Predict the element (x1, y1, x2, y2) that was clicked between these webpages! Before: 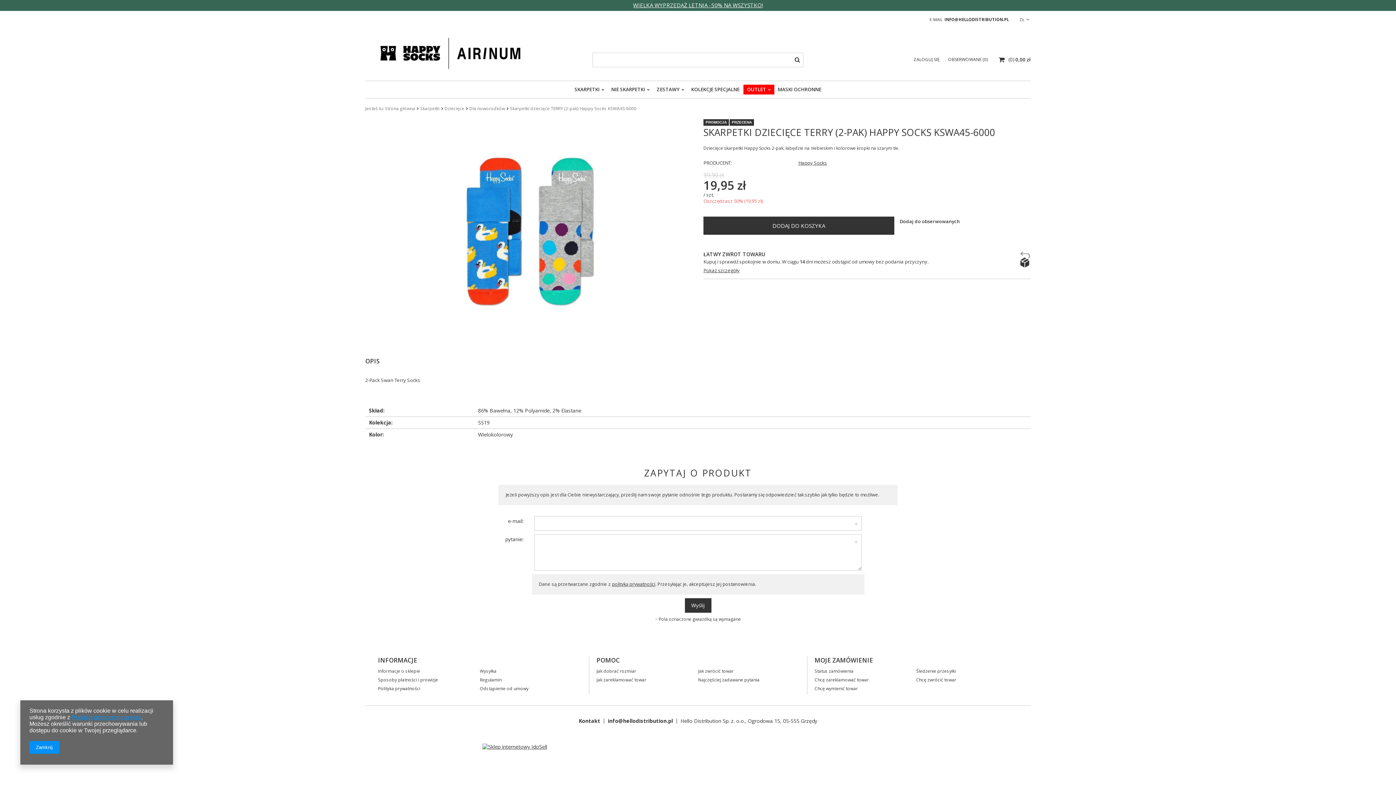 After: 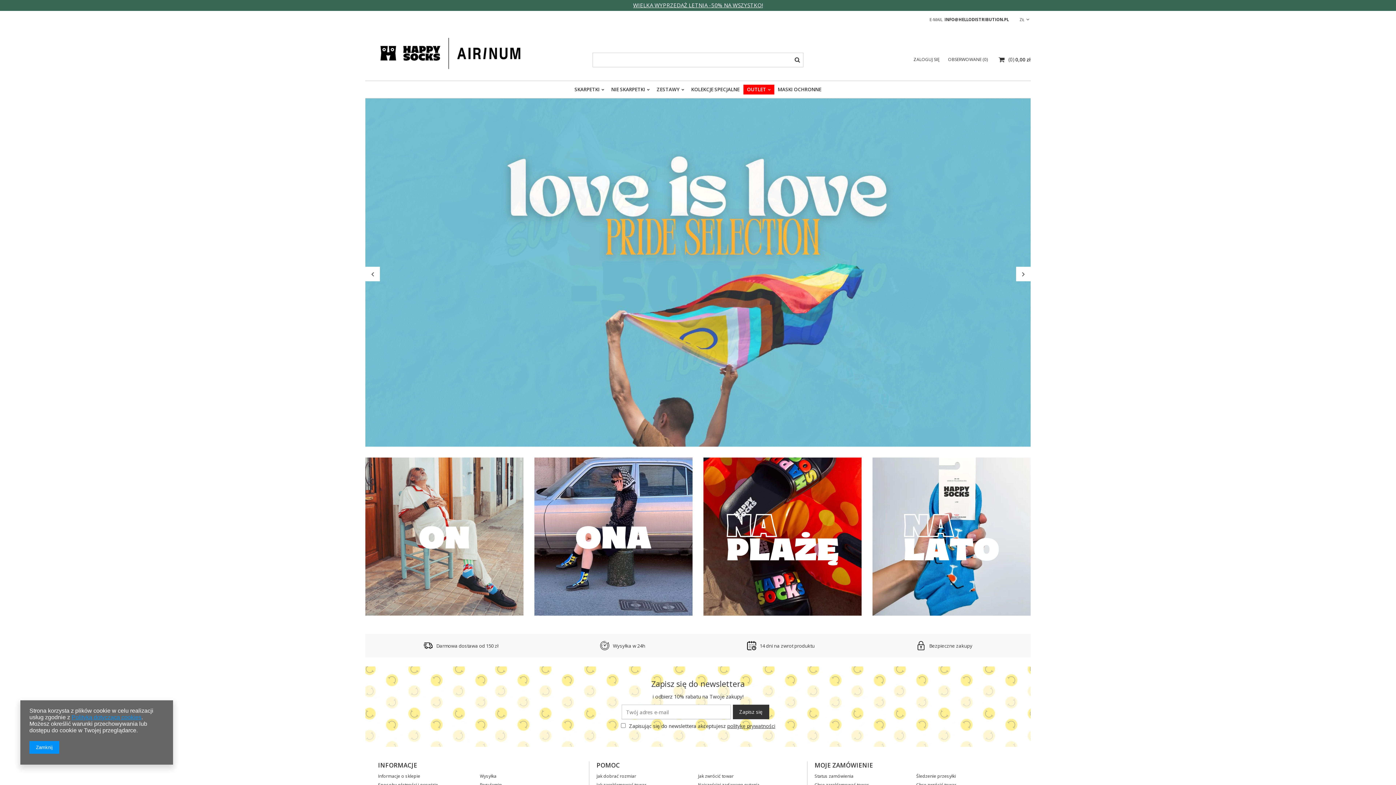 Action: bbox: (370, 69, 527, 76)